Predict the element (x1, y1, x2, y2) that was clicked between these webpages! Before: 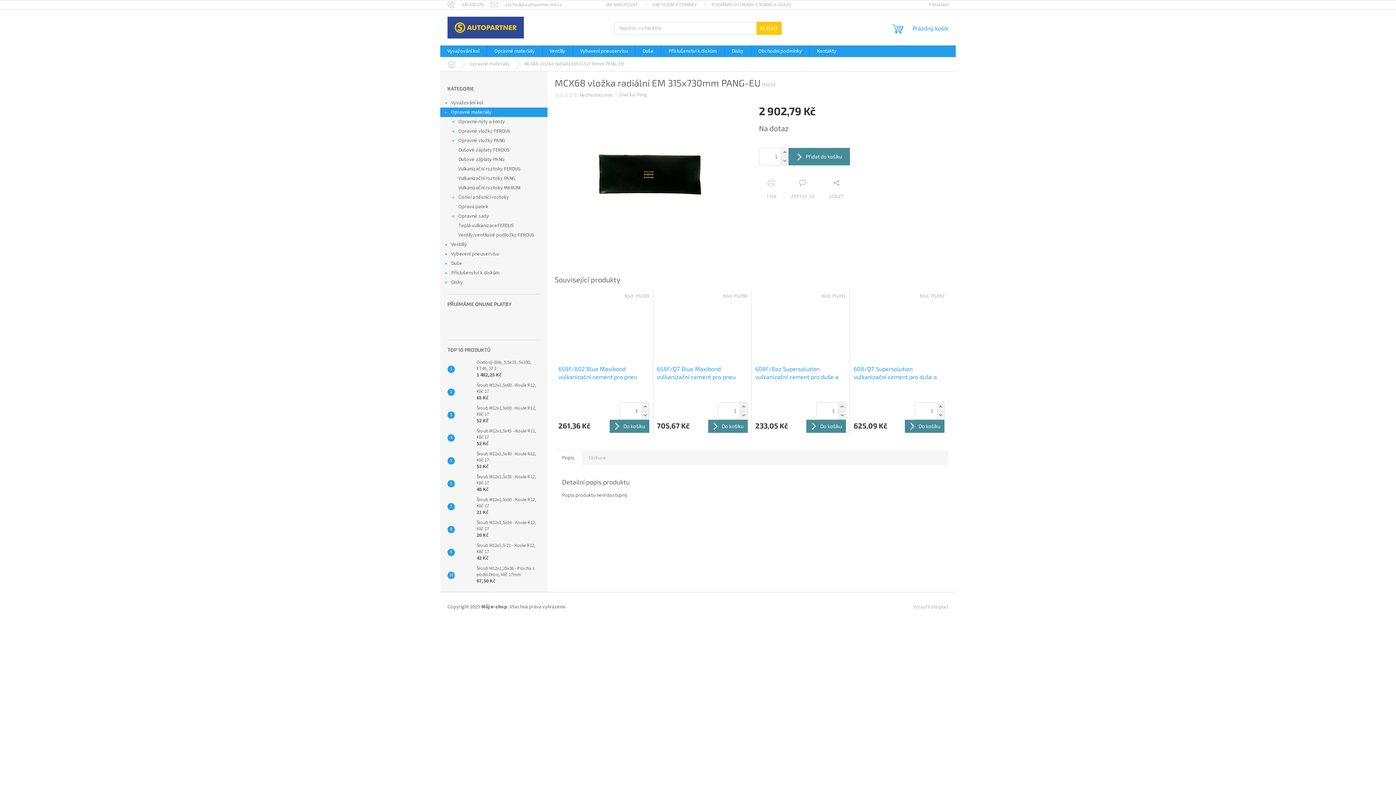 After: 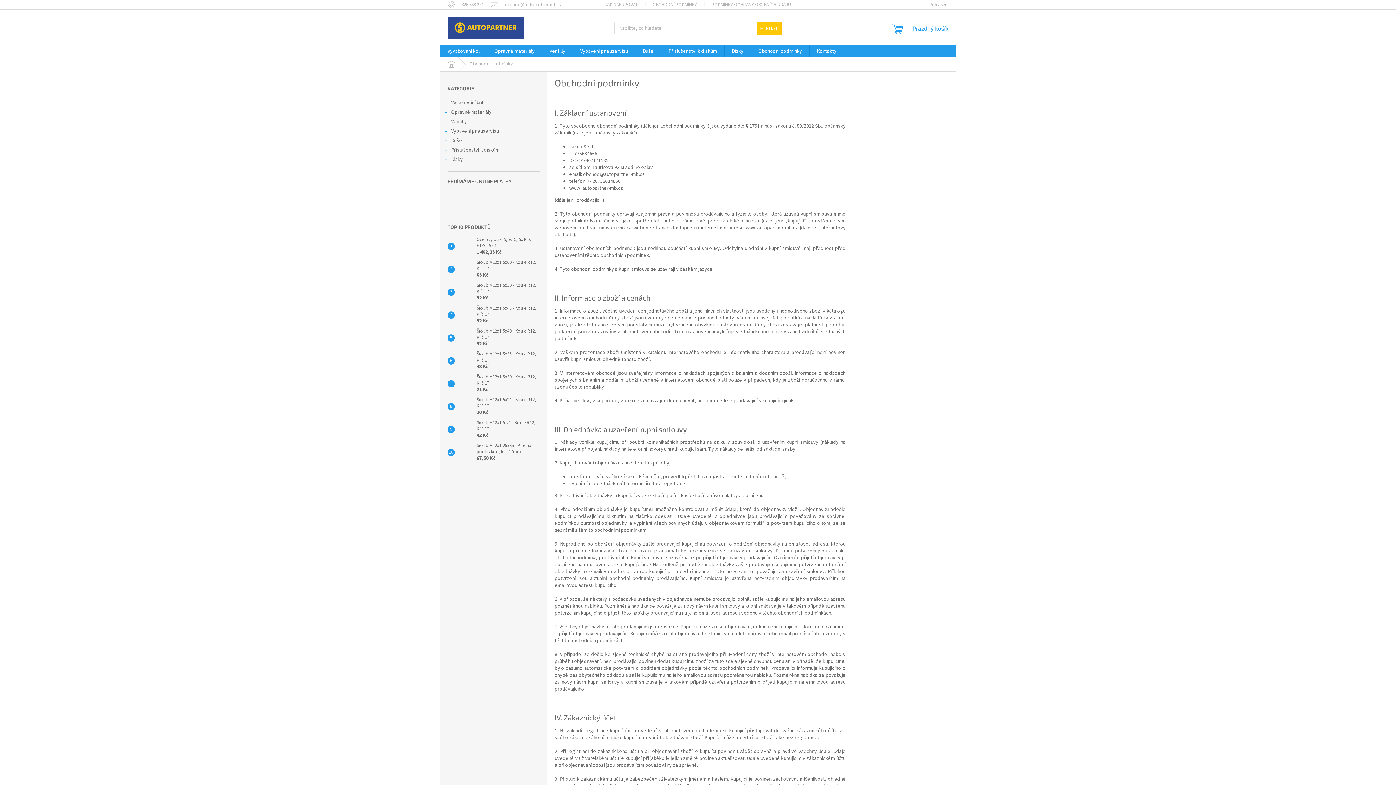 Action: bbox: (645, 0, 704, 9) label: OBCHODNÍ PODMÍNKY